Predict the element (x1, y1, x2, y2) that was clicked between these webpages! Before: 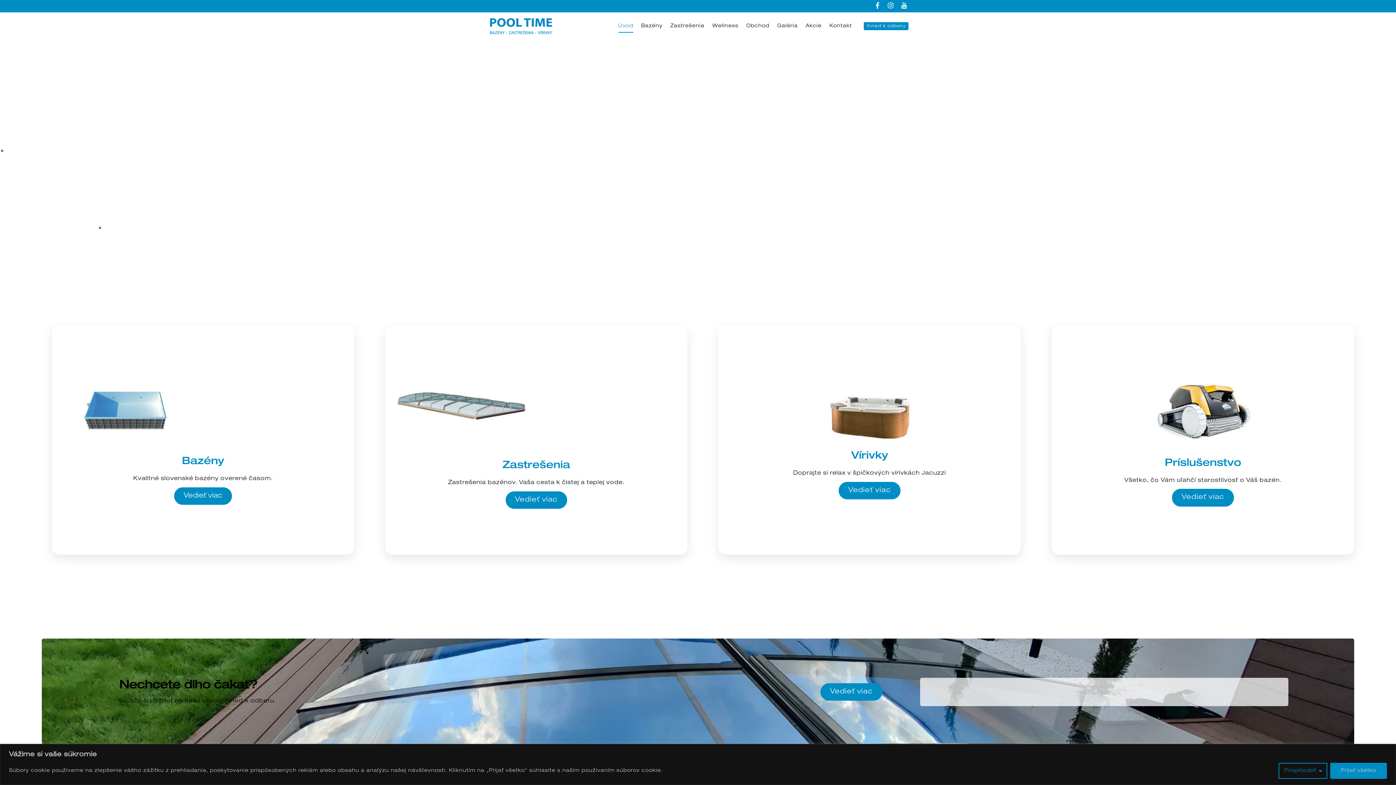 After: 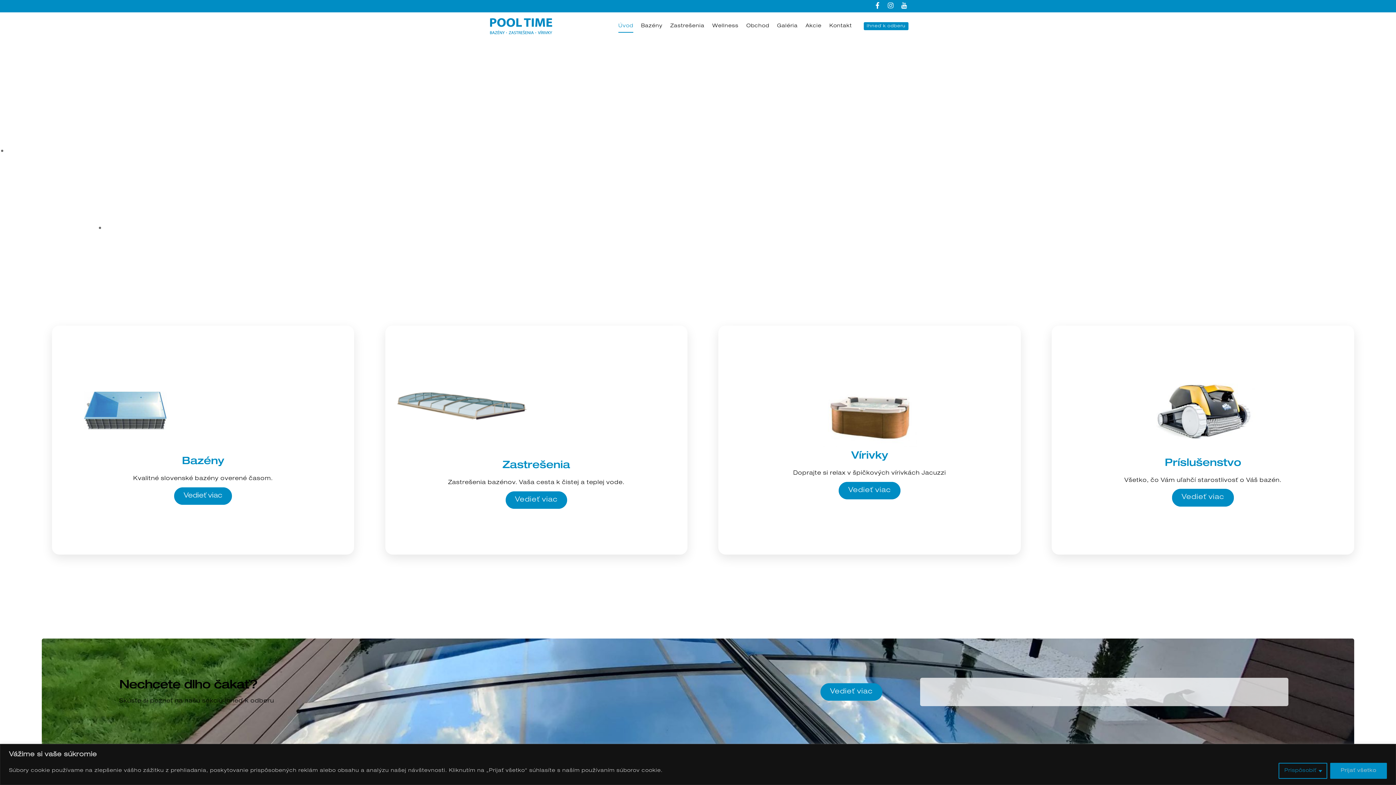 Action: bbox: (490, 19, 574, 25)